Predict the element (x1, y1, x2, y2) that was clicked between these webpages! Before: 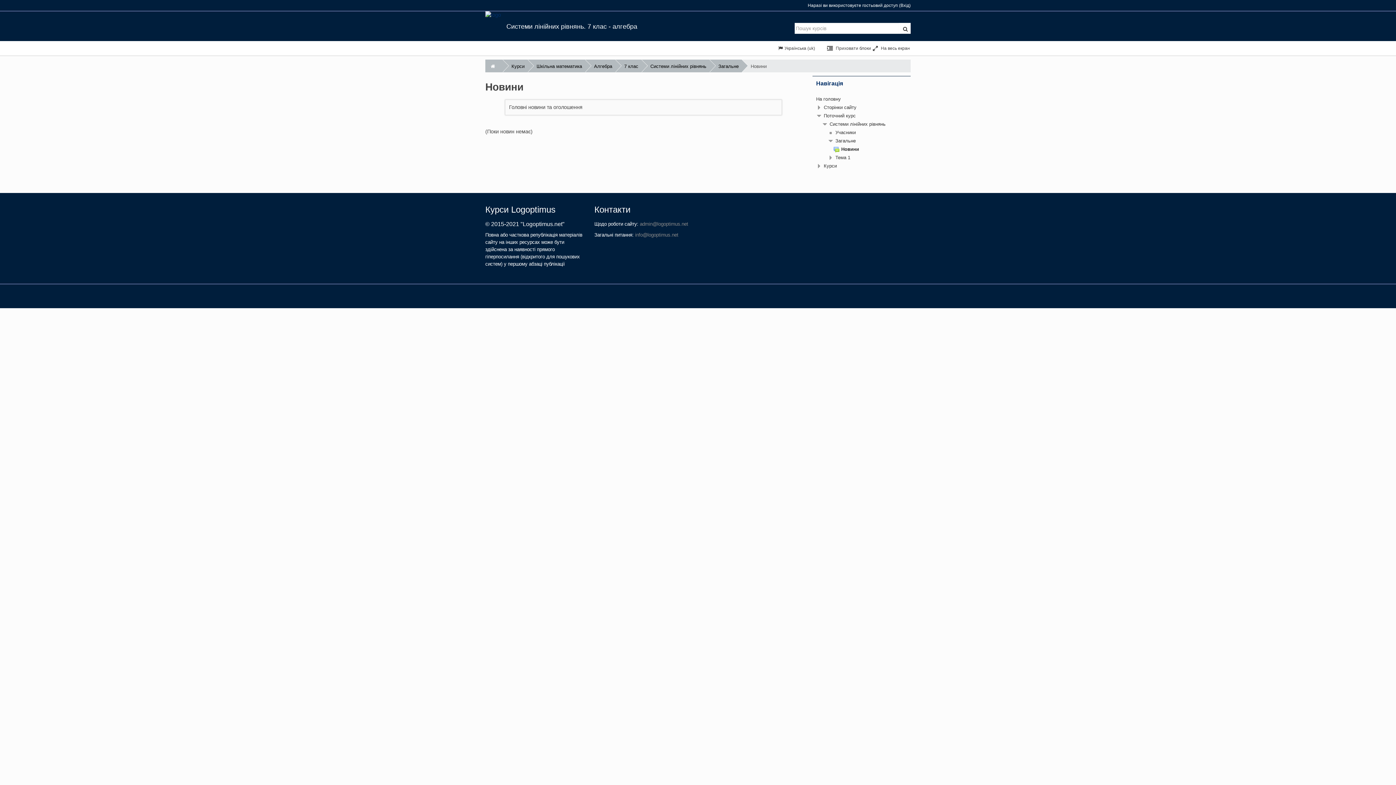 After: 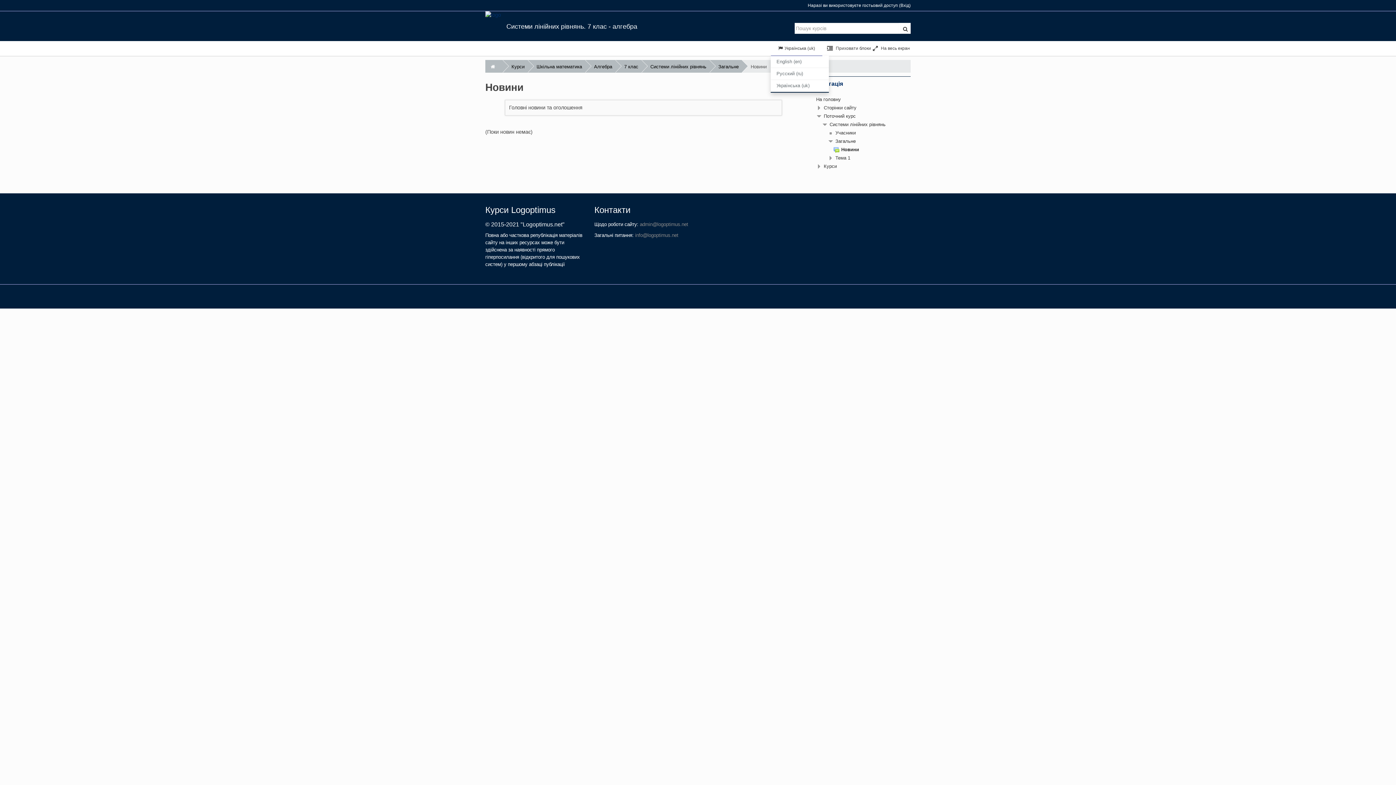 Action: label: Українська (uk) bbox: (770, 41, 822, 55)